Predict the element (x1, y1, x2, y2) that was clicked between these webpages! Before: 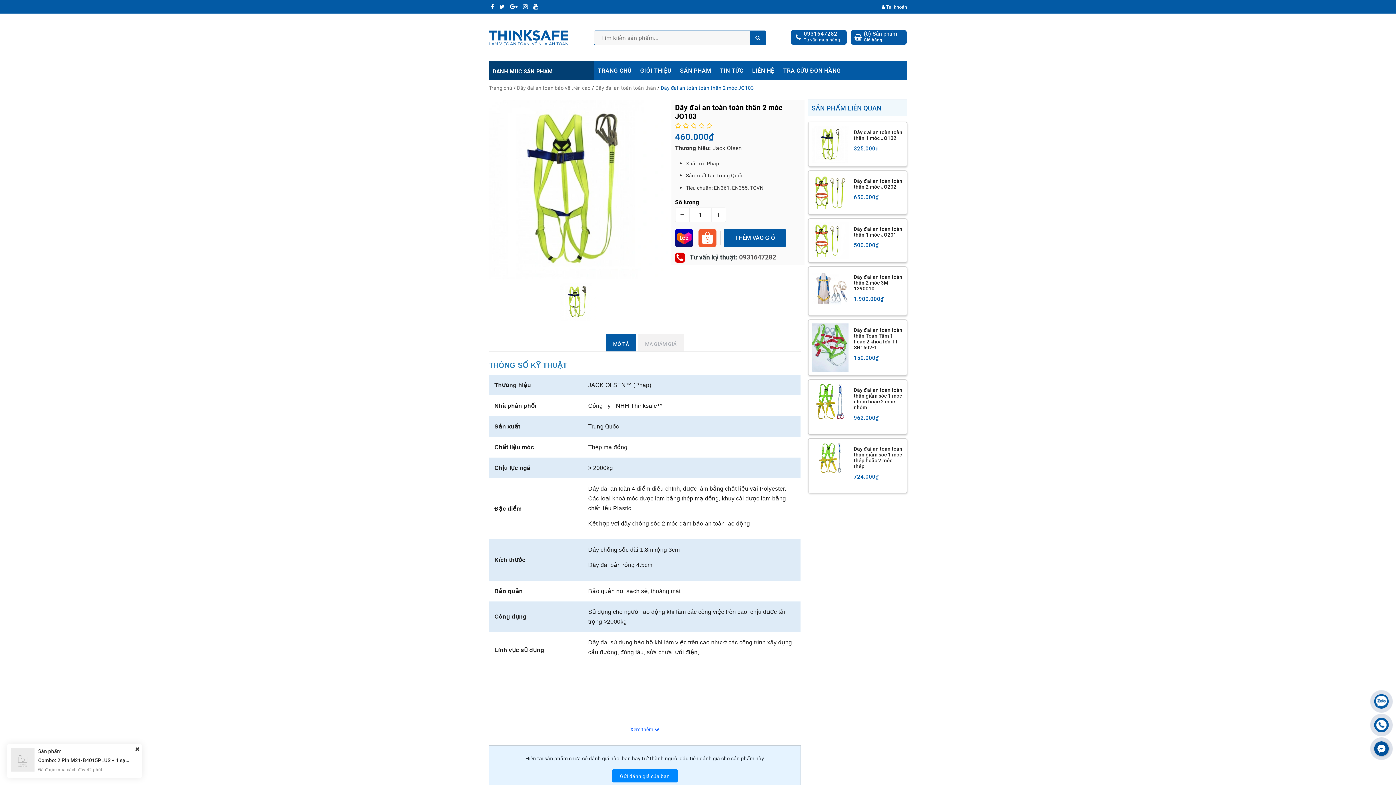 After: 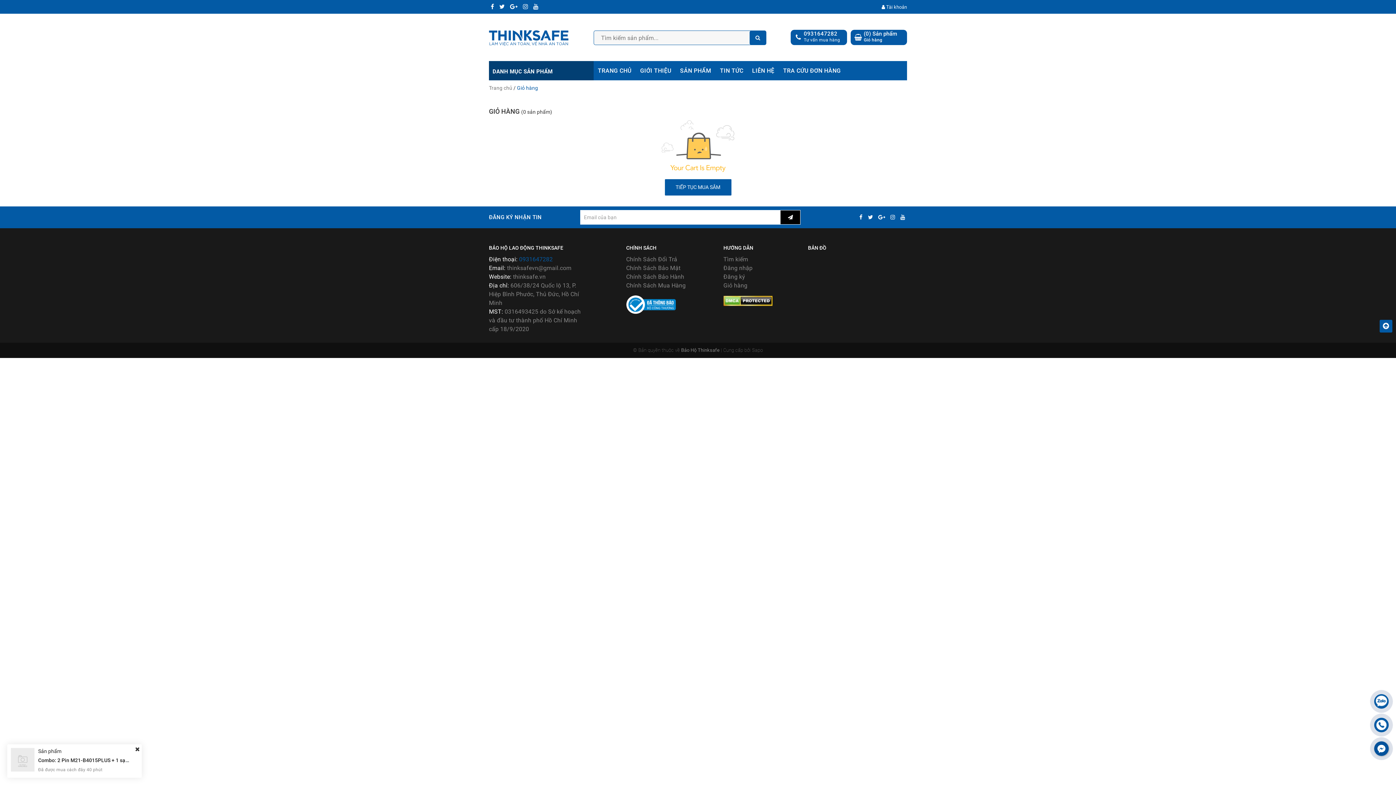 Action: bbox: (853, 30, 886, 42) label: (0) Sản phẩm
Giỏ hàng